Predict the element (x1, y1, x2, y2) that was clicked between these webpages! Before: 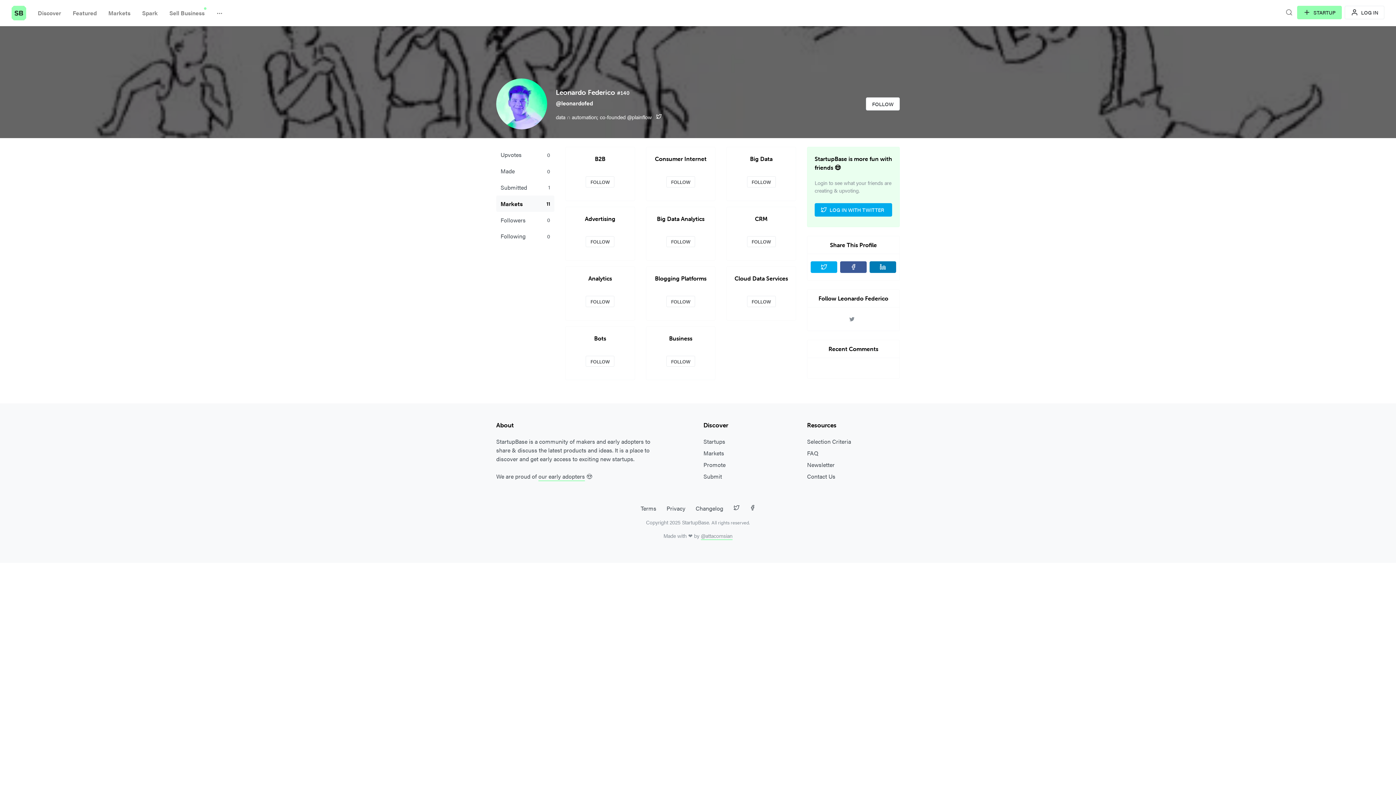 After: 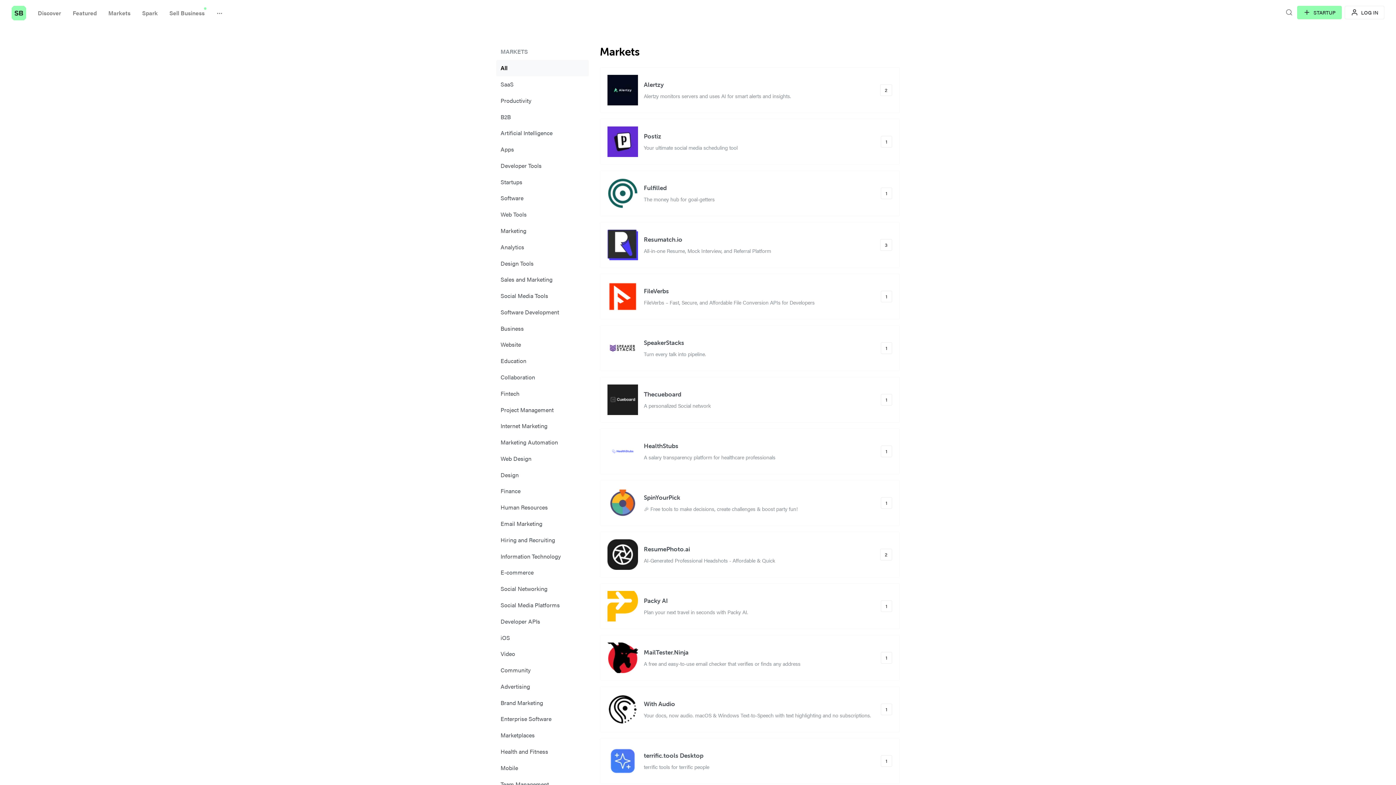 Action: label: Markets bbox: (102, 5, 136, 20)